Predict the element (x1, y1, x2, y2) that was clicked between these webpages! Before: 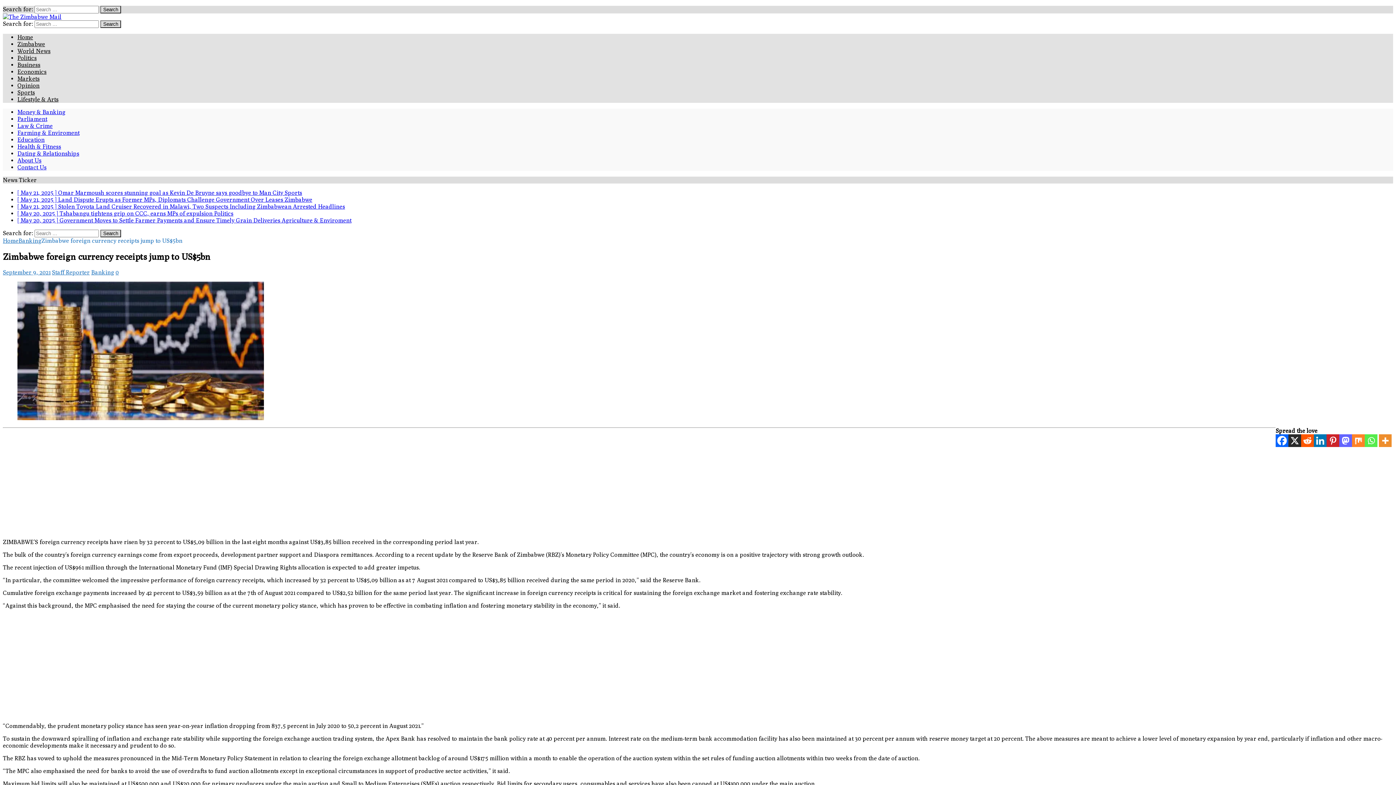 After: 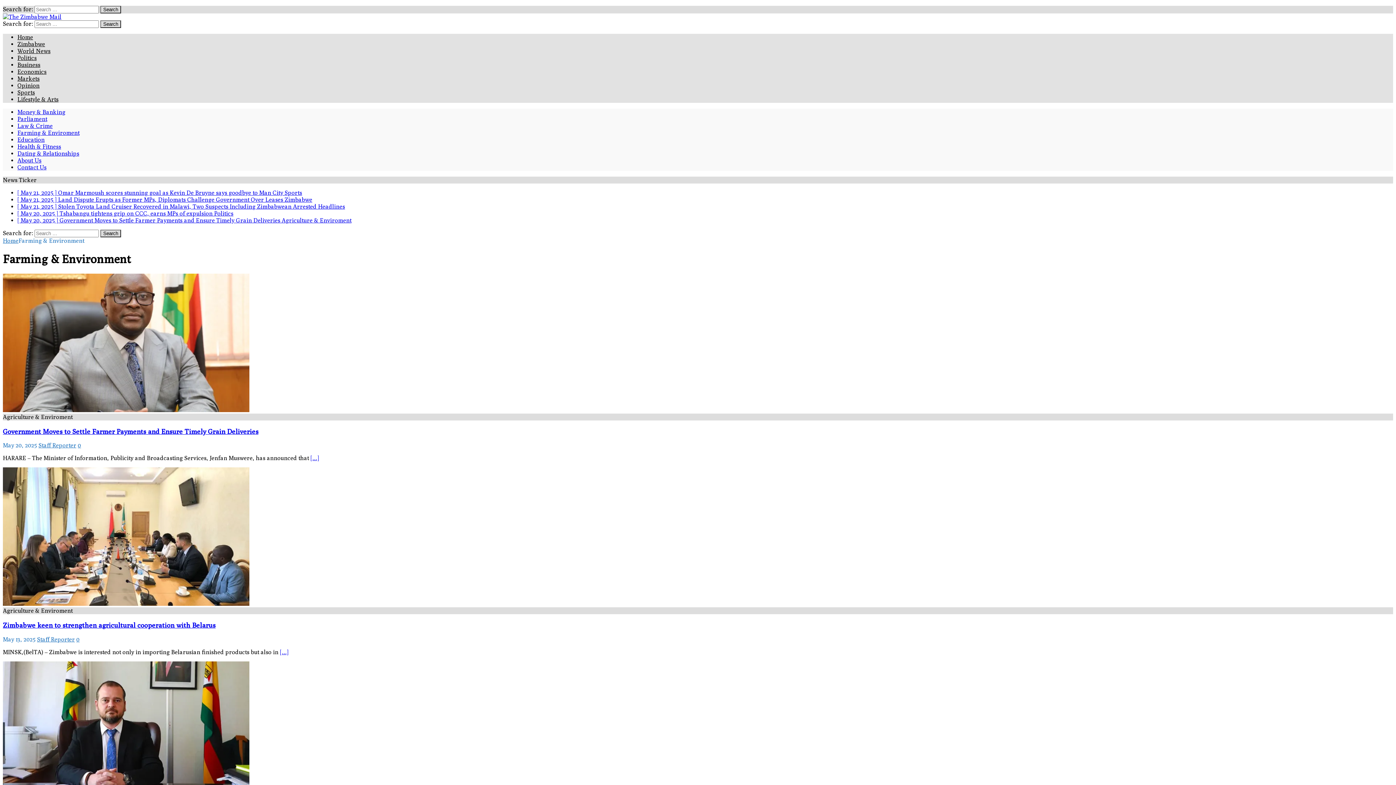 Action: label: Farming & Enviroment bbox: (17, 129, 79, 136)